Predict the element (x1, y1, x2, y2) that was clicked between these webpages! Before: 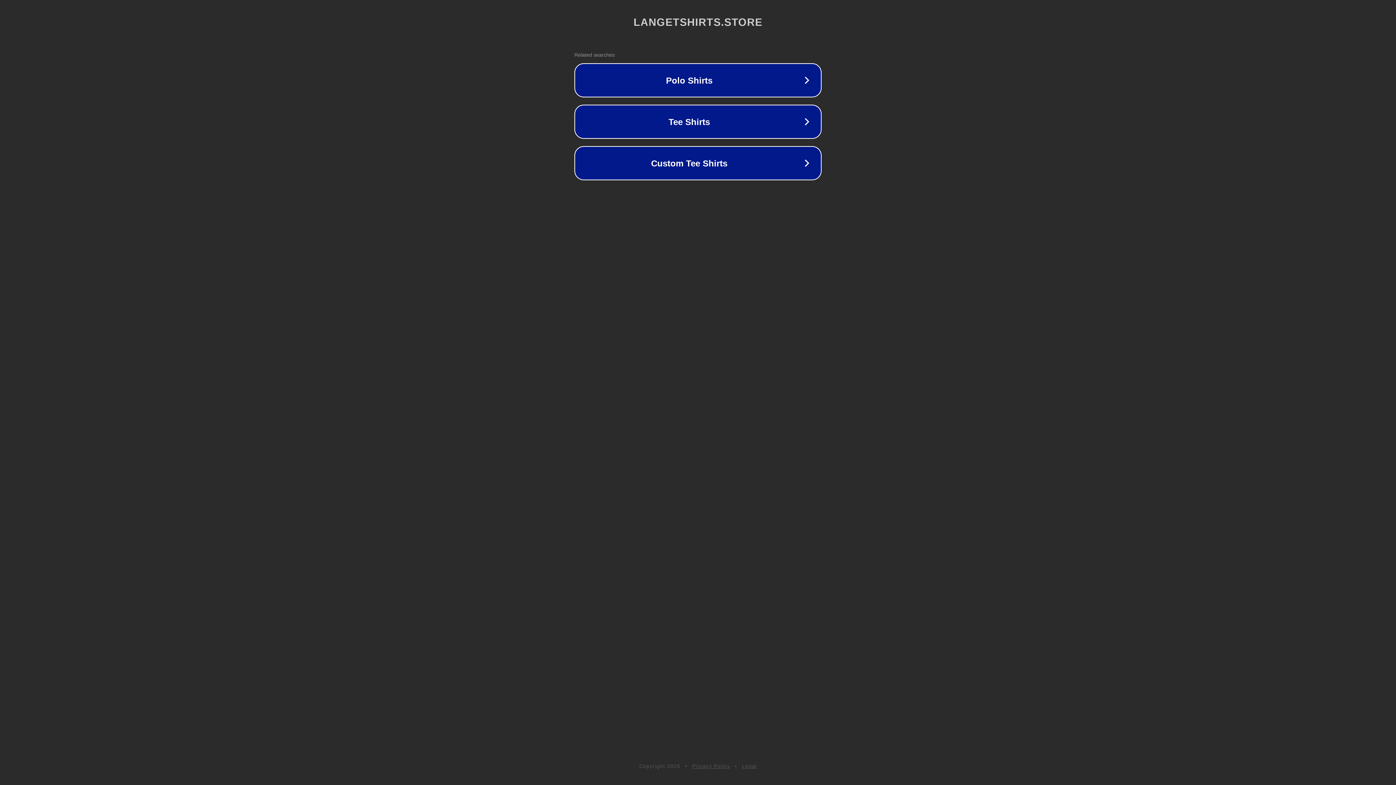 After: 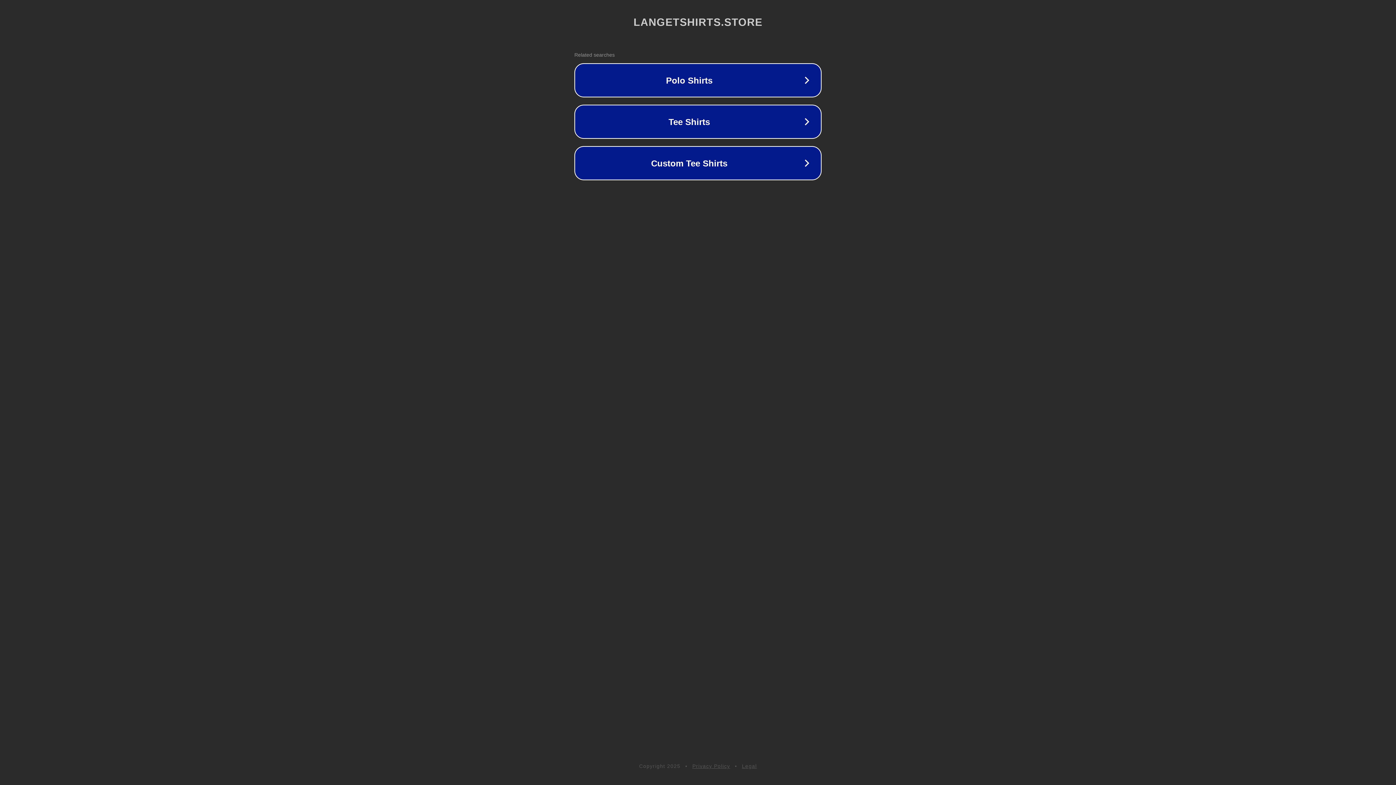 Action: bbox: (742, 763, 757, 769) label: Legal